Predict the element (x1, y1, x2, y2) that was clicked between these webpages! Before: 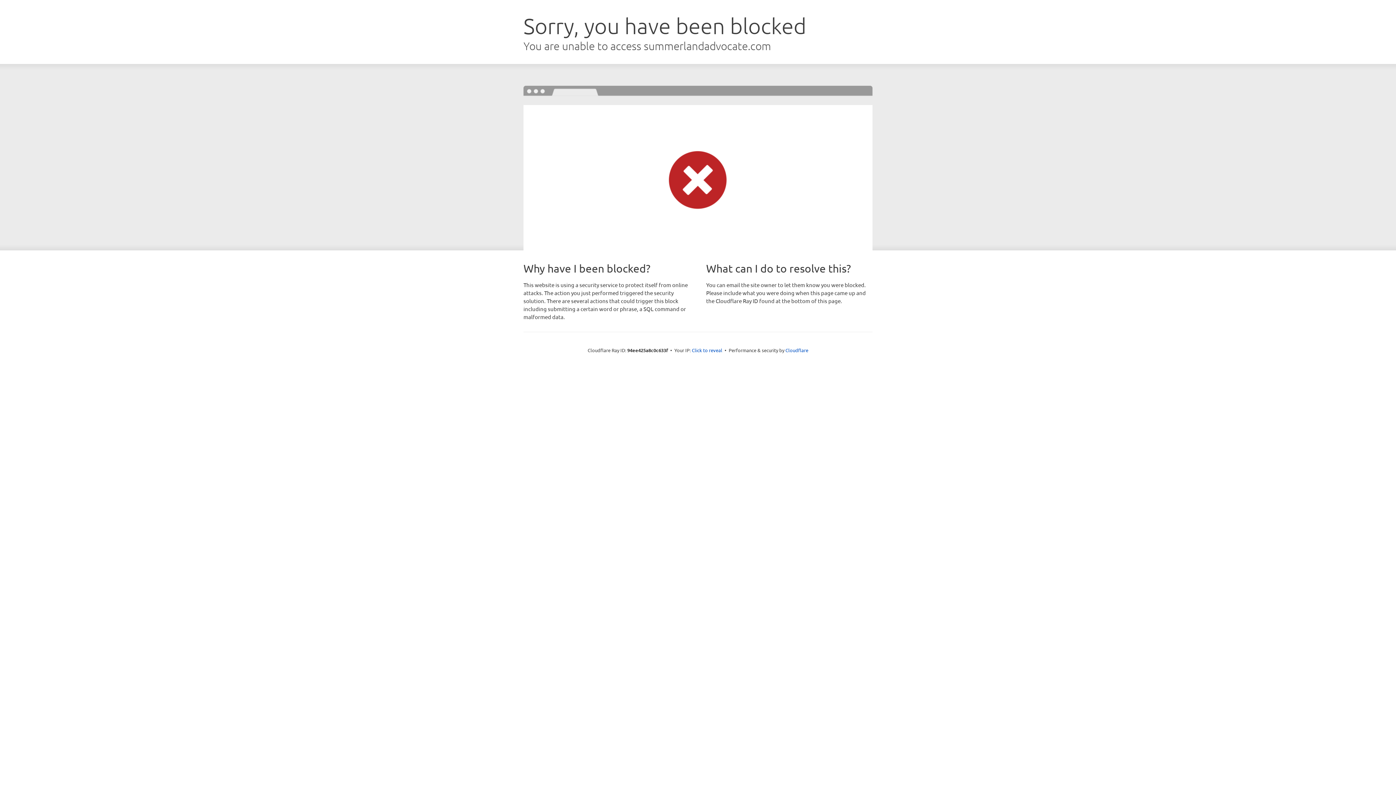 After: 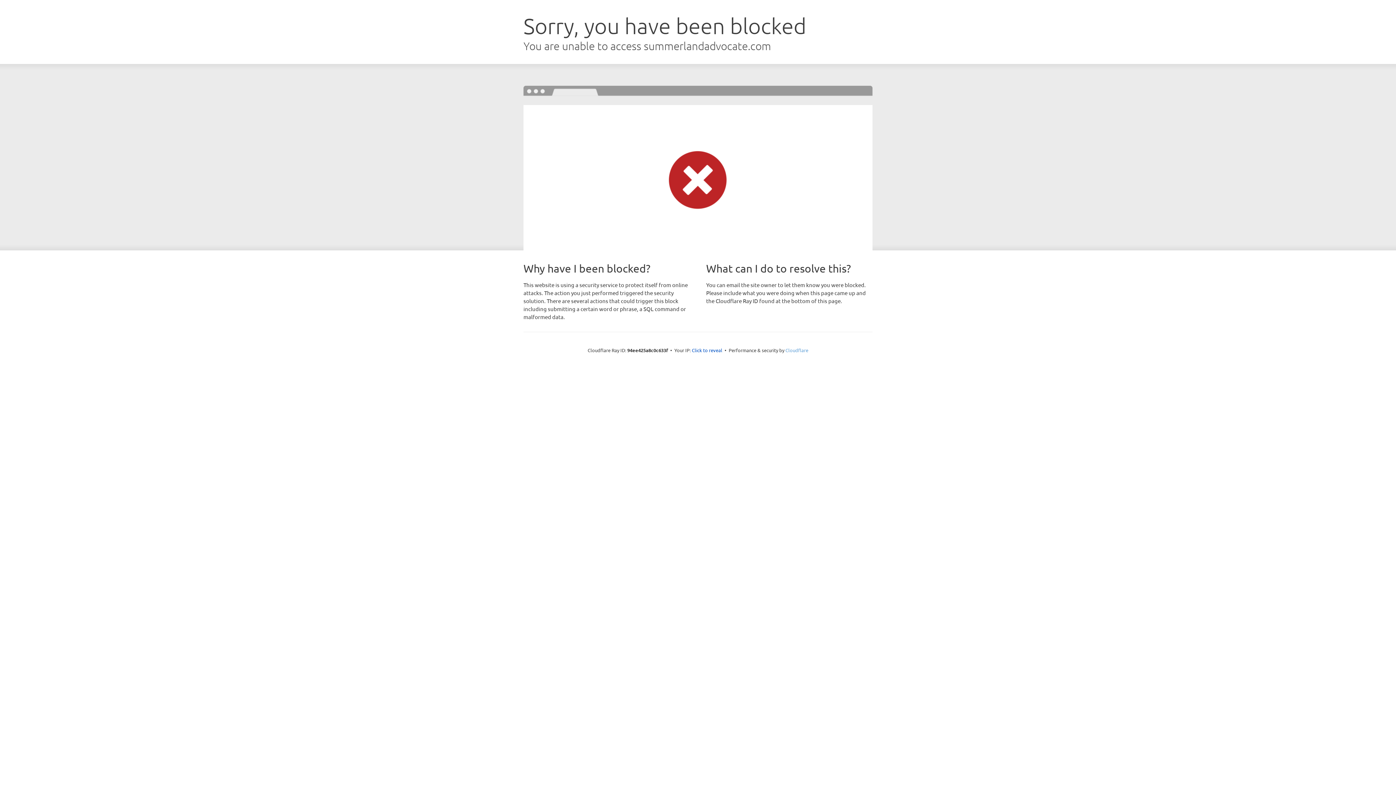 Action: bbox: (785, 347, 808, 353) label: Cloudflare